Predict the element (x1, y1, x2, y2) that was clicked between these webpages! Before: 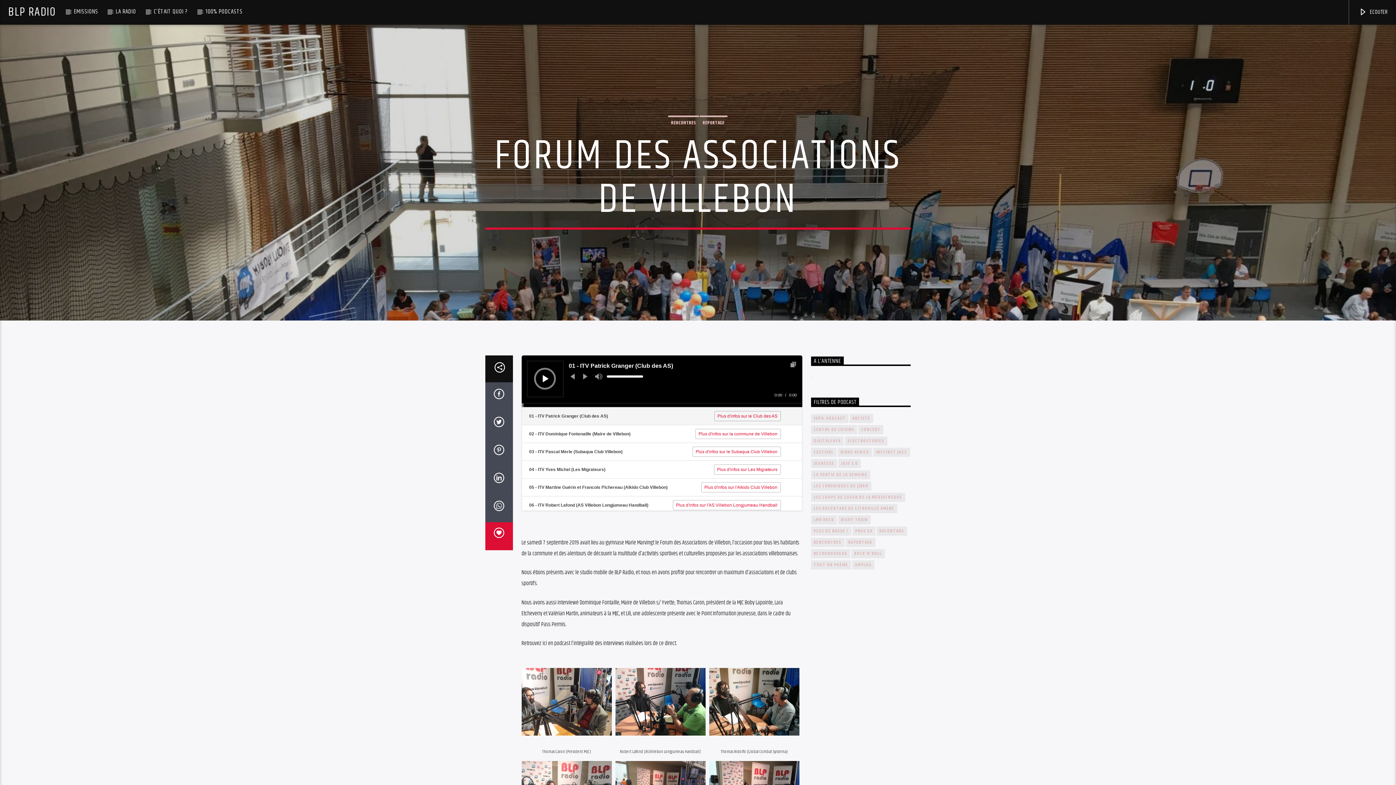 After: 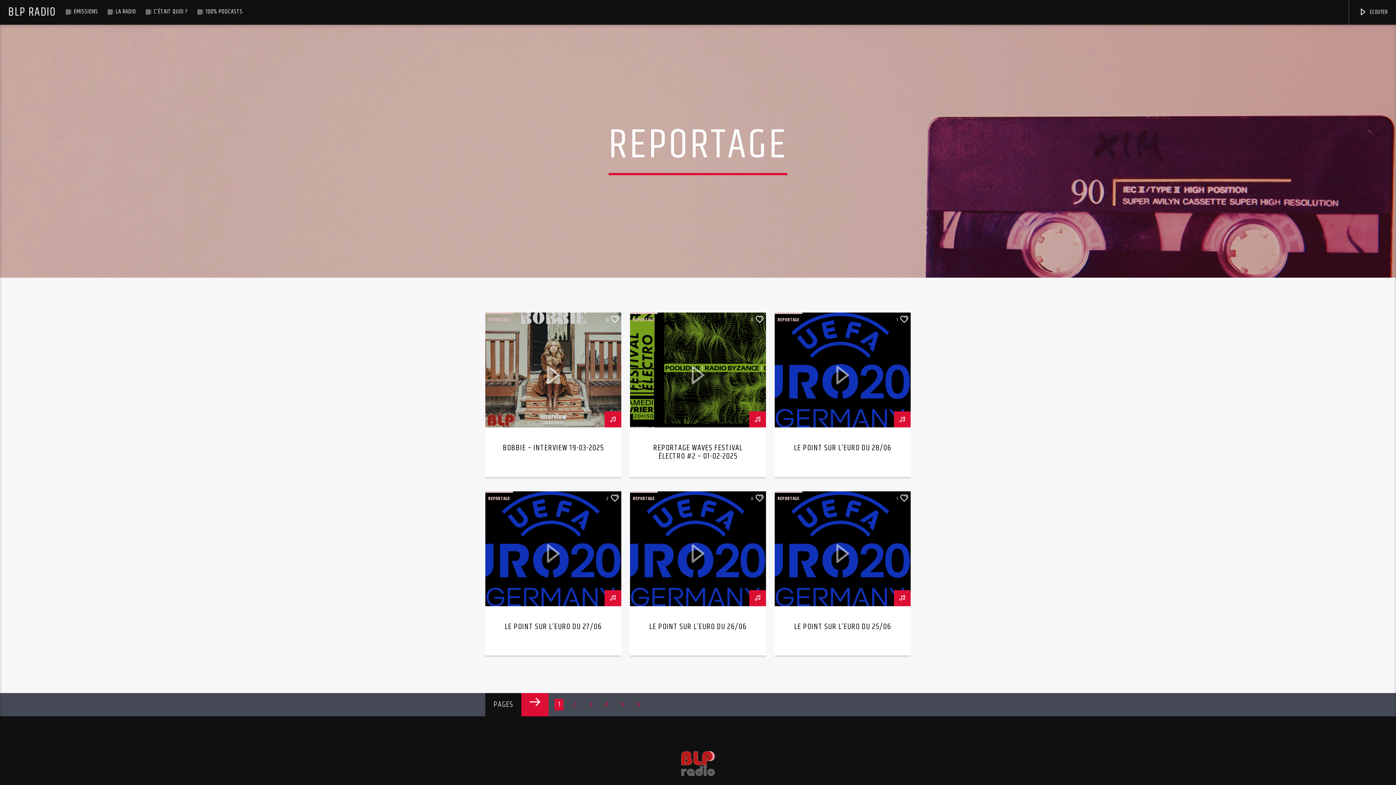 Action: label: REPORTAGE bbox: (845, 538, 875, 547)